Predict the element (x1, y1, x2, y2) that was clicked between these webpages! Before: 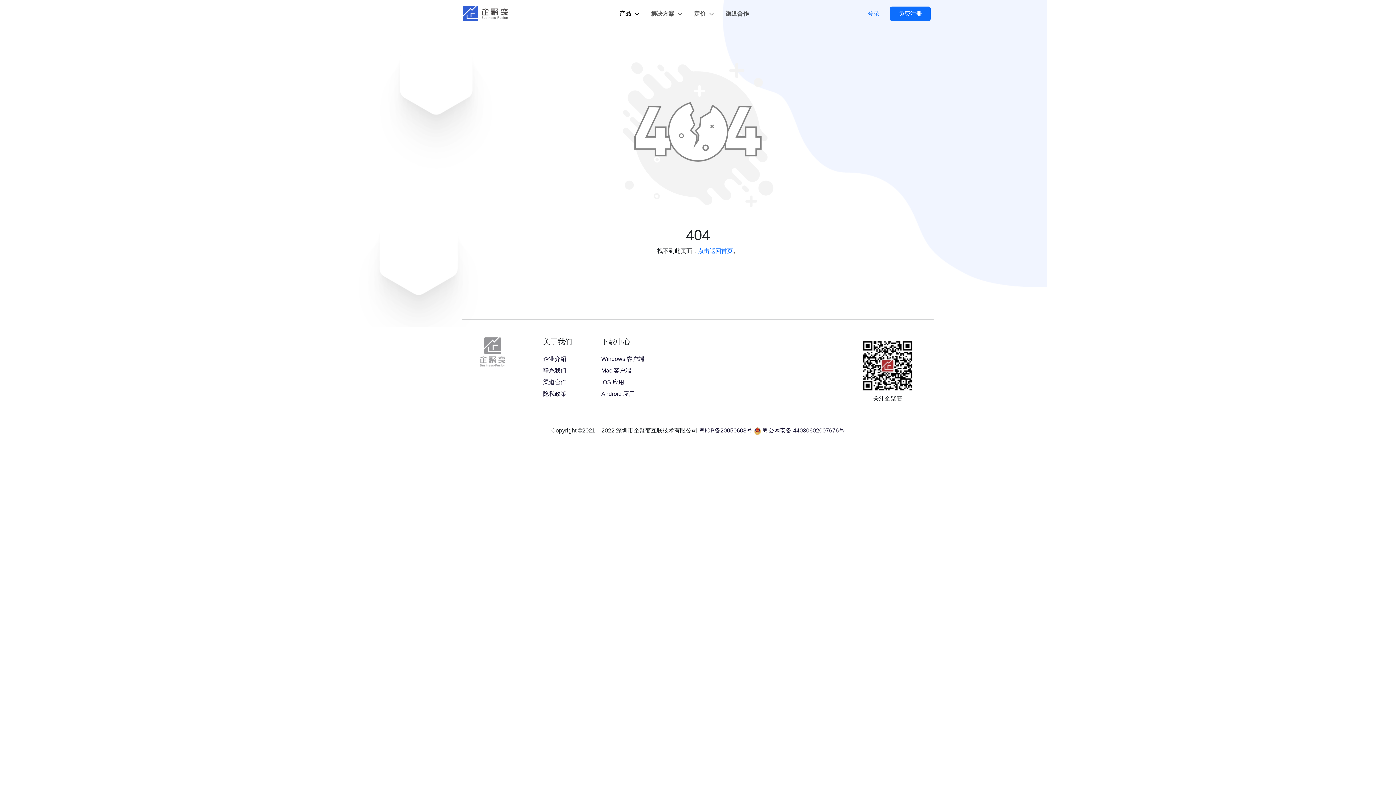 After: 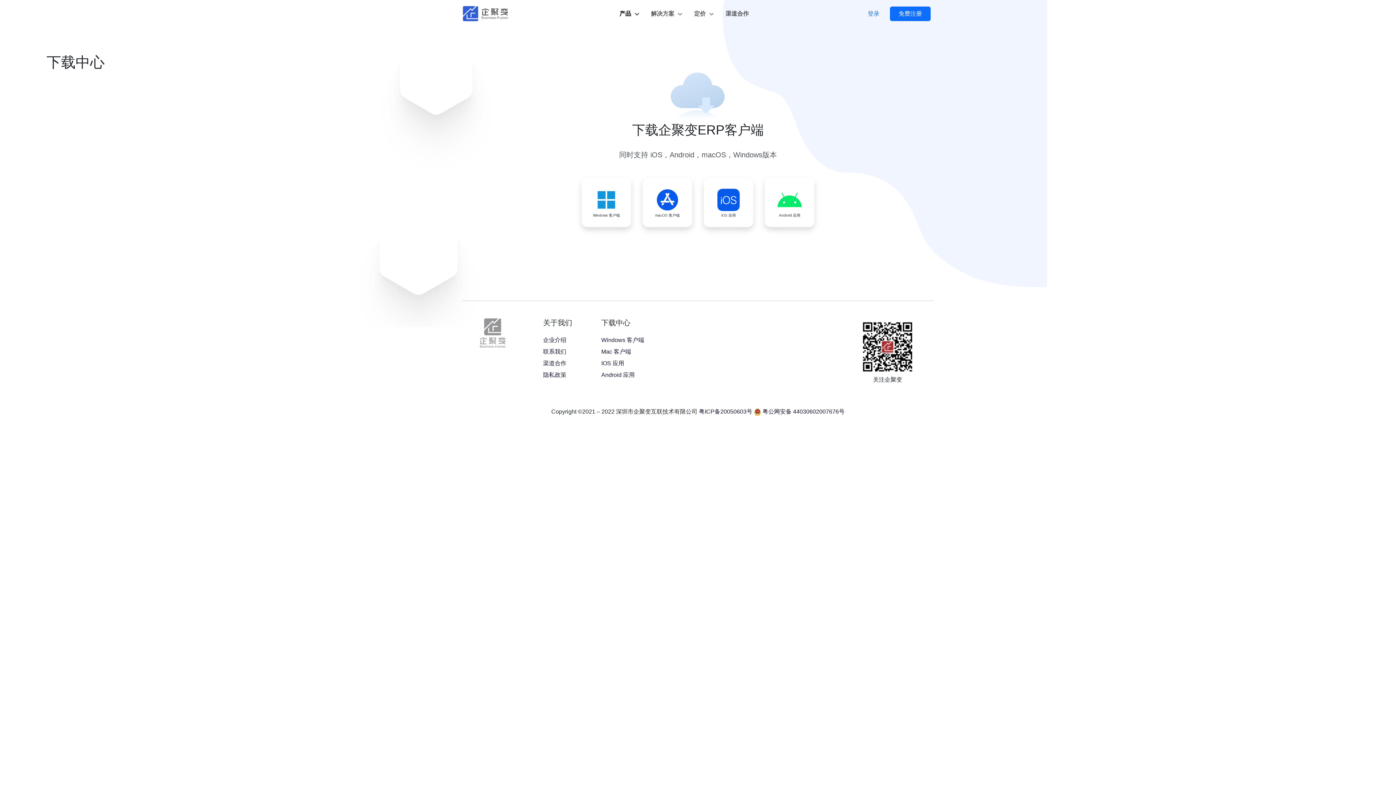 Action: label: IOS 应用 bbox: (601, 379, 624, 385)